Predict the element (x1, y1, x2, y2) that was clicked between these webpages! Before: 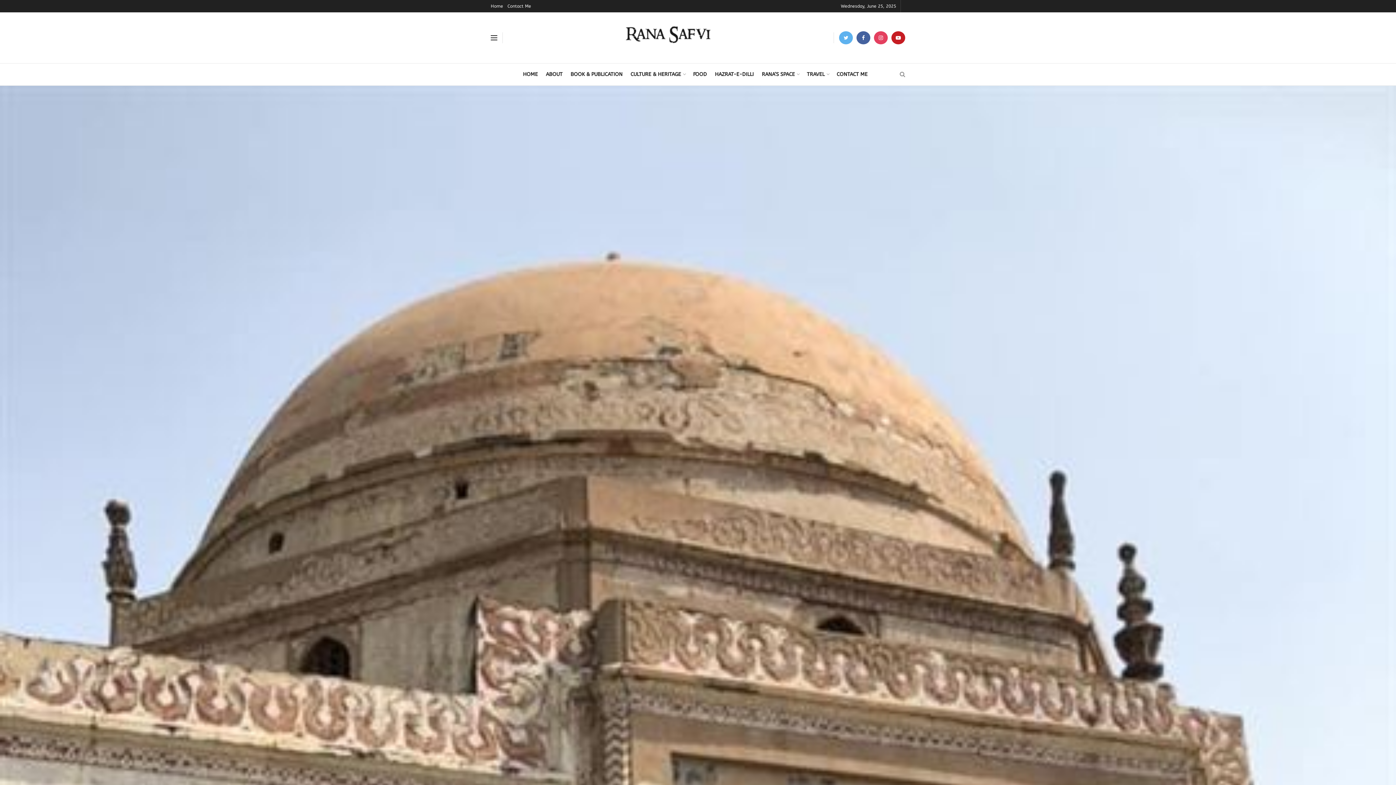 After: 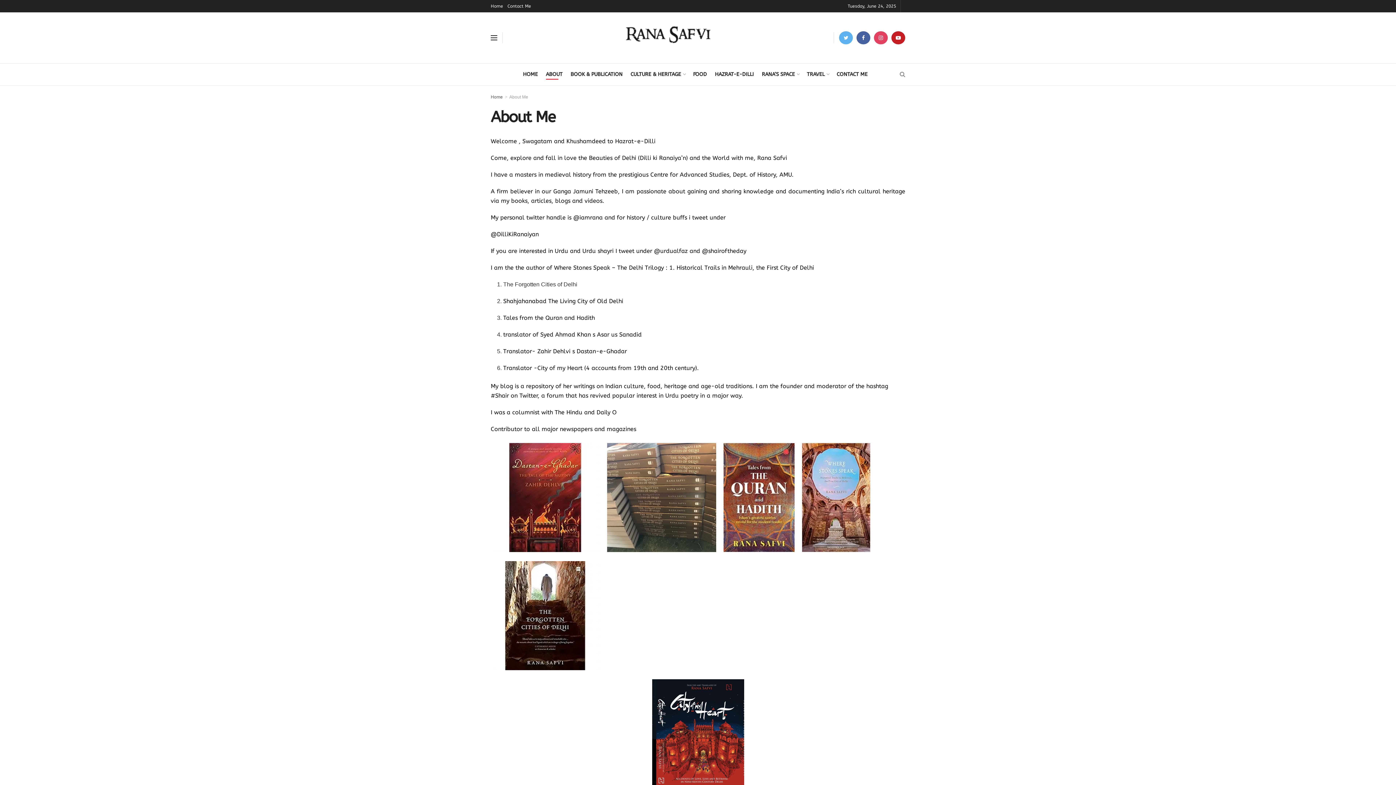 Action: bbox: (546, 69, 562, 79) label: ABOUT